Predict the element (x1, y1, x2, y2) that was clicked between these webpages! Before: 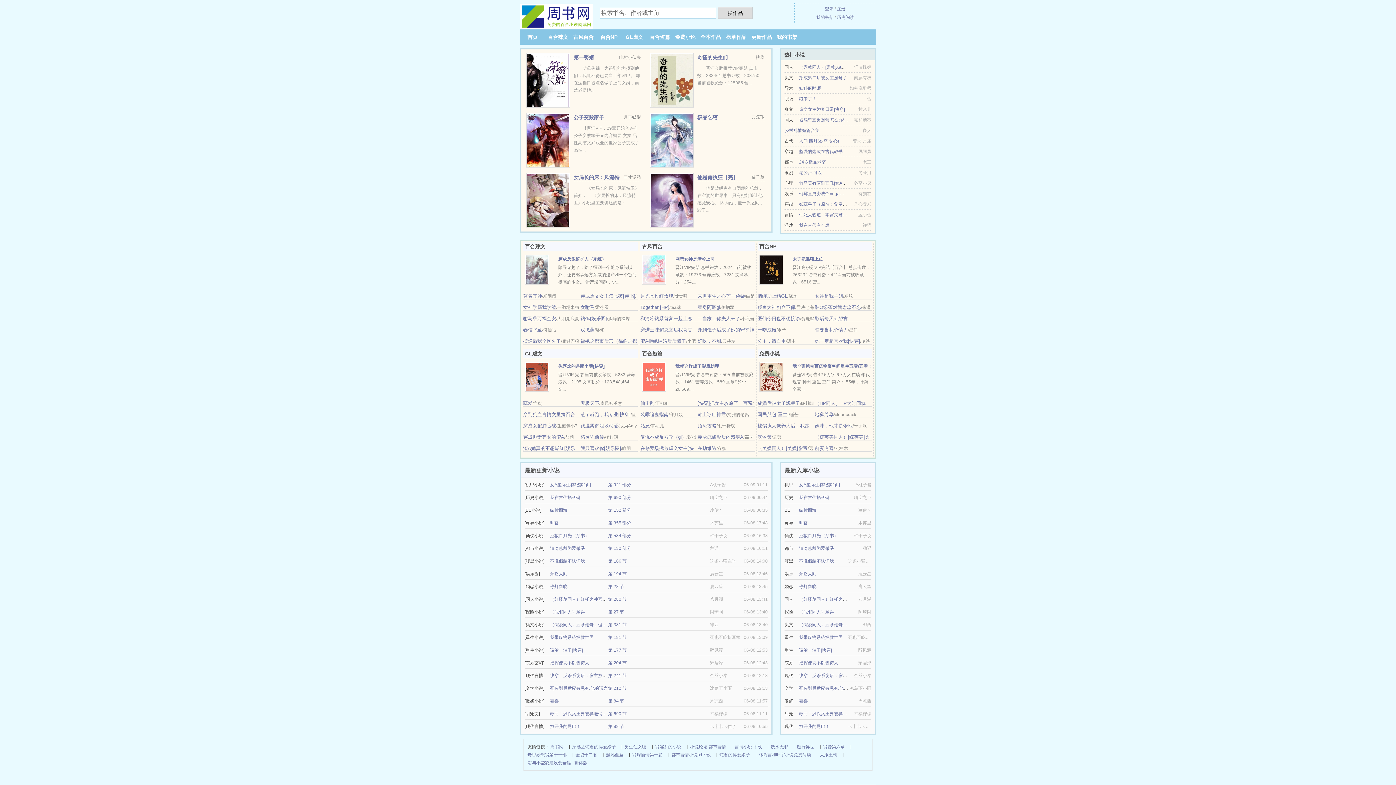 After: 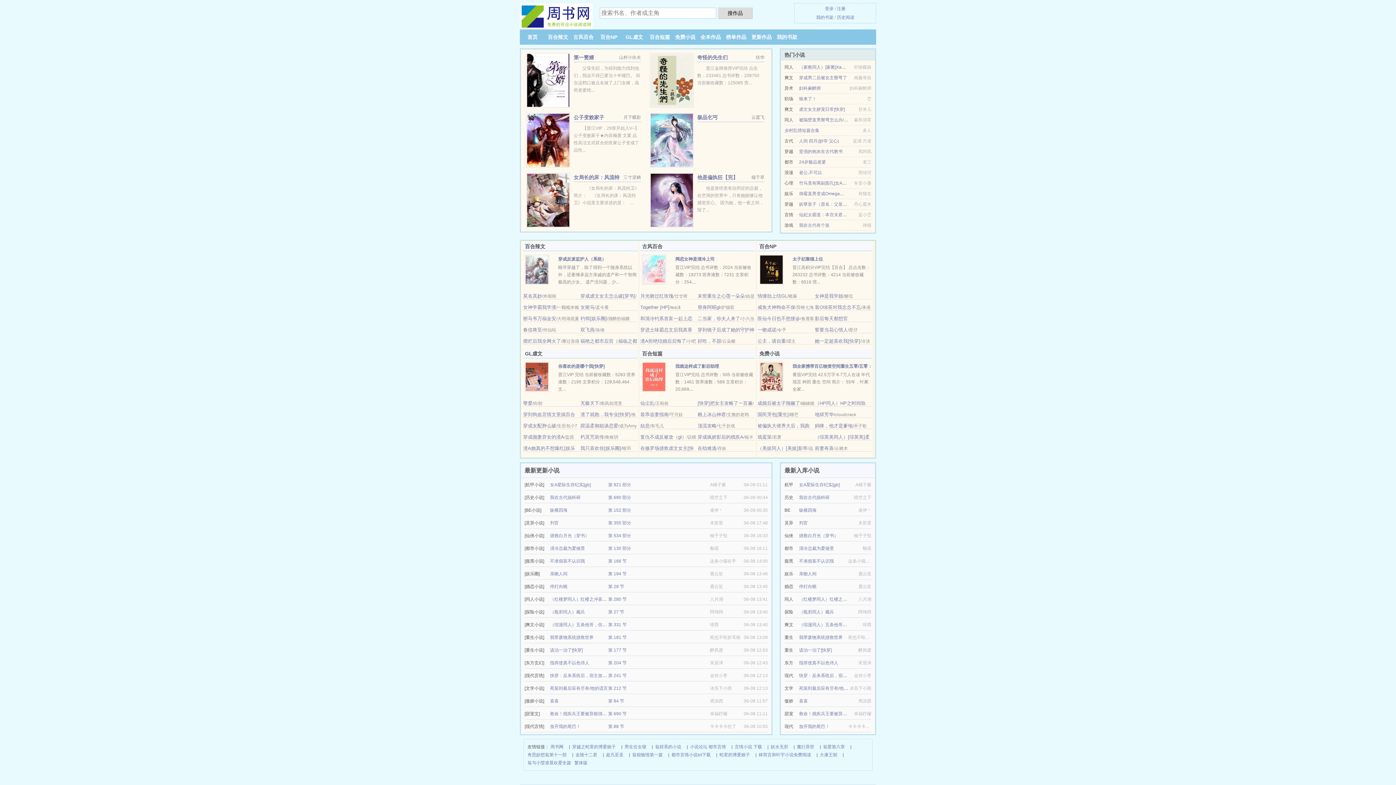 Action: bbox: (640, 304, 669, 310) label: Together [HP]